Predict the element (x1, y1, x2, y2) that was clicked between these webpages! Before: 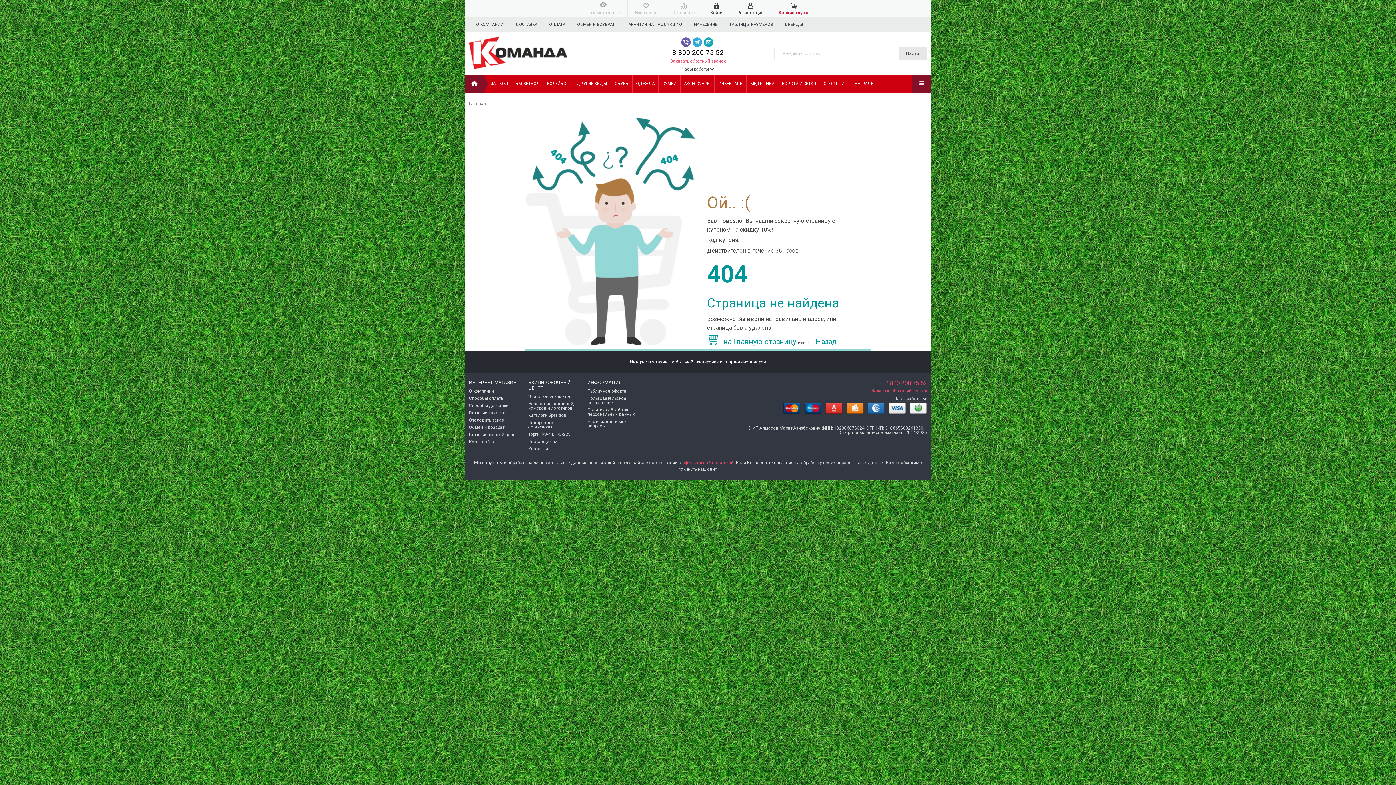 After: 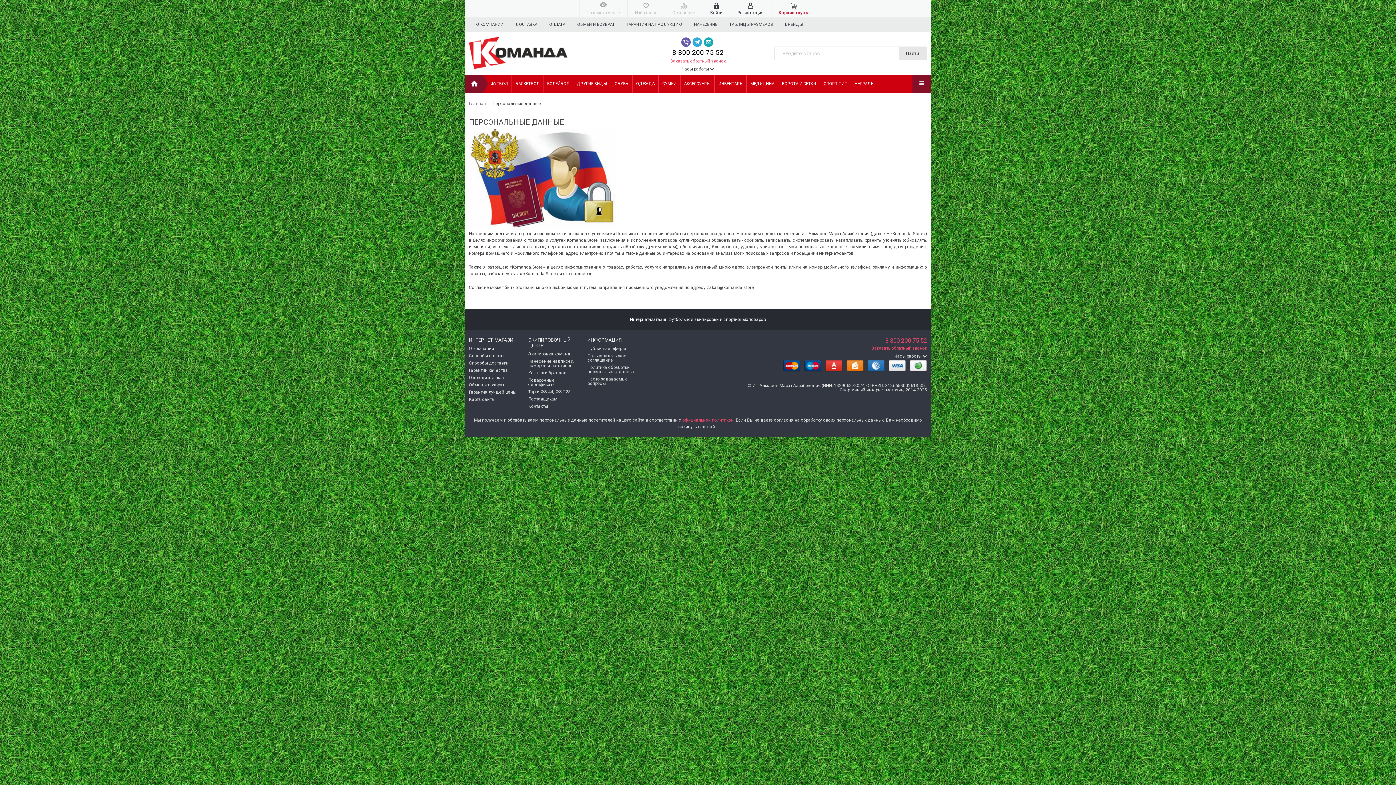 Action: label: официальной политикой bbox: (682, 460, 733, 465)